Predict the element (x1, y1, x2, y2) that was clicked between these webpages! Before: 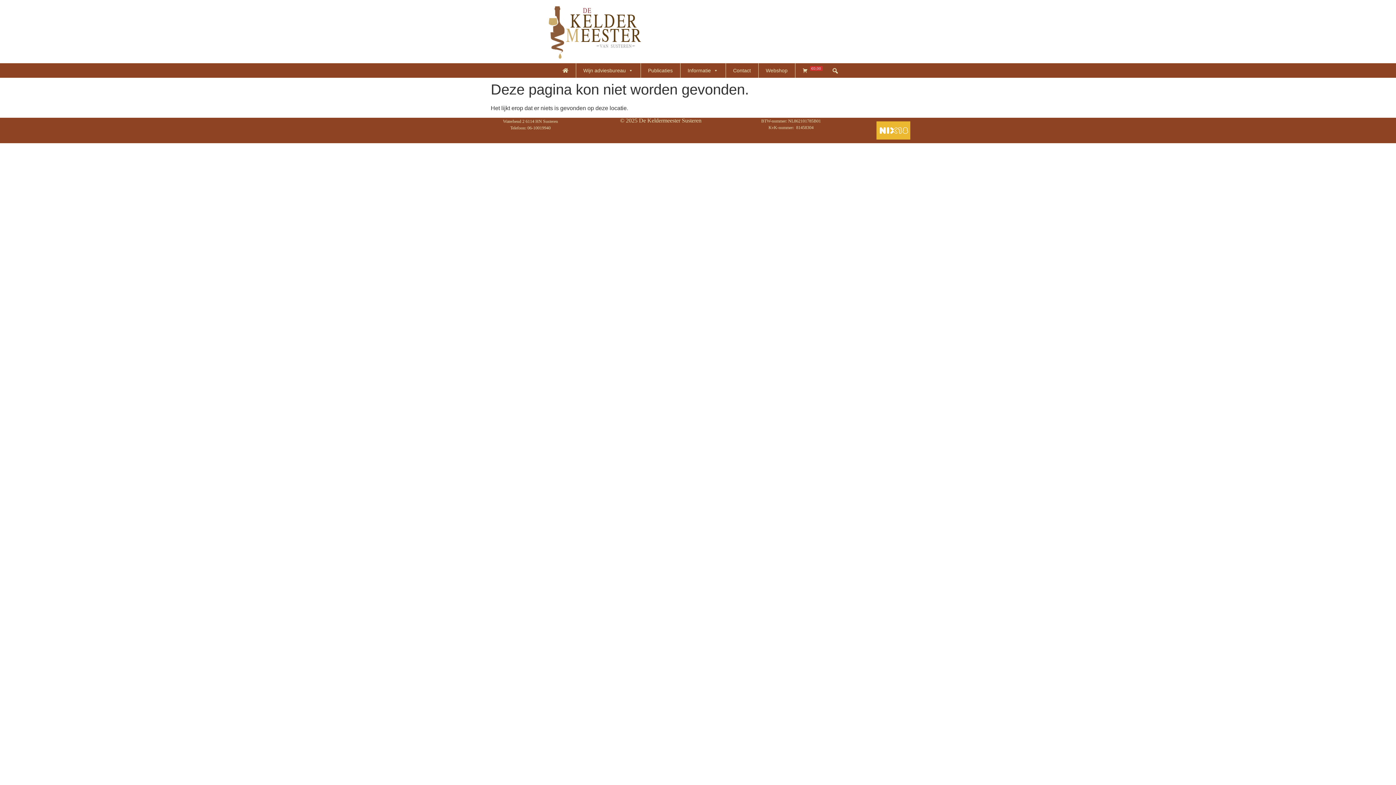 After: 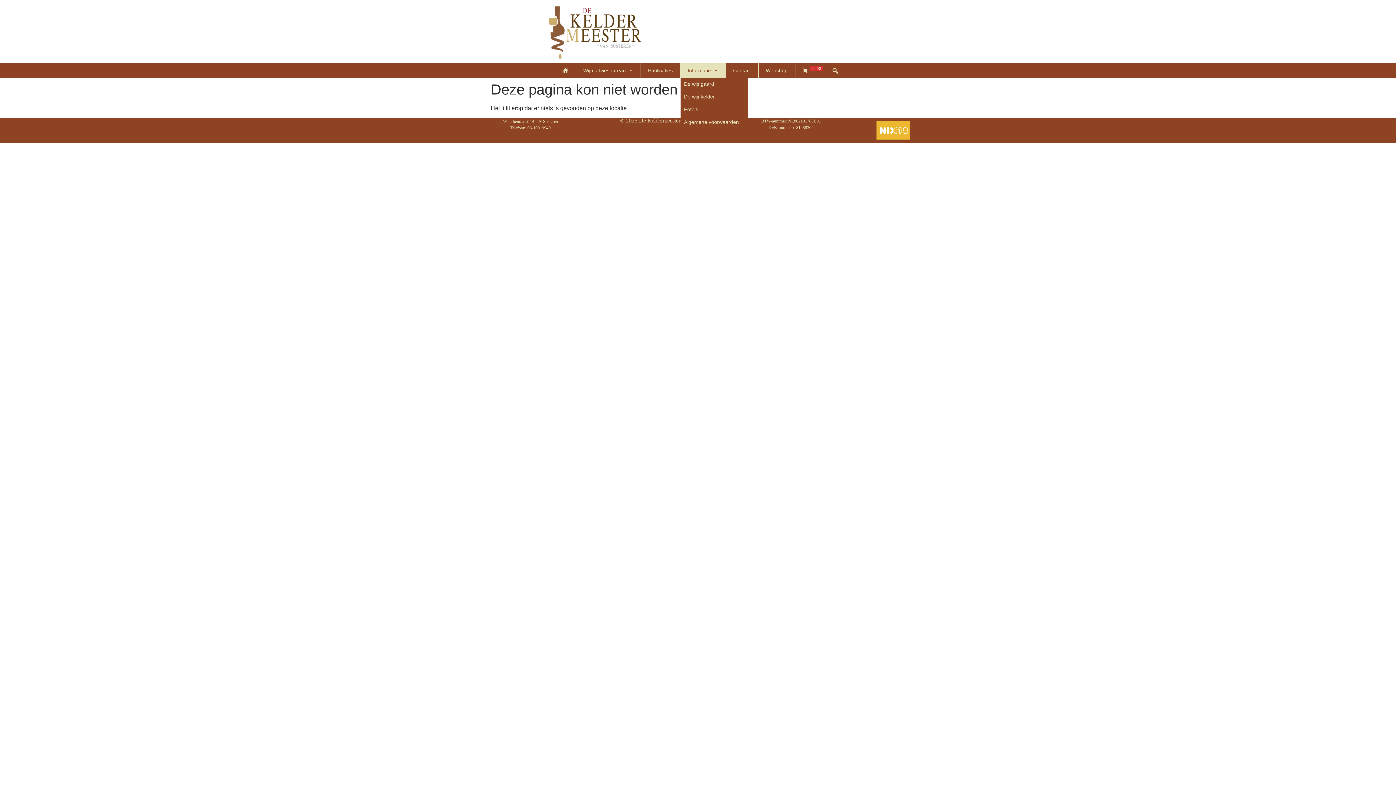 Action: bbox: (680, 63, 725, 77) label: Informatie